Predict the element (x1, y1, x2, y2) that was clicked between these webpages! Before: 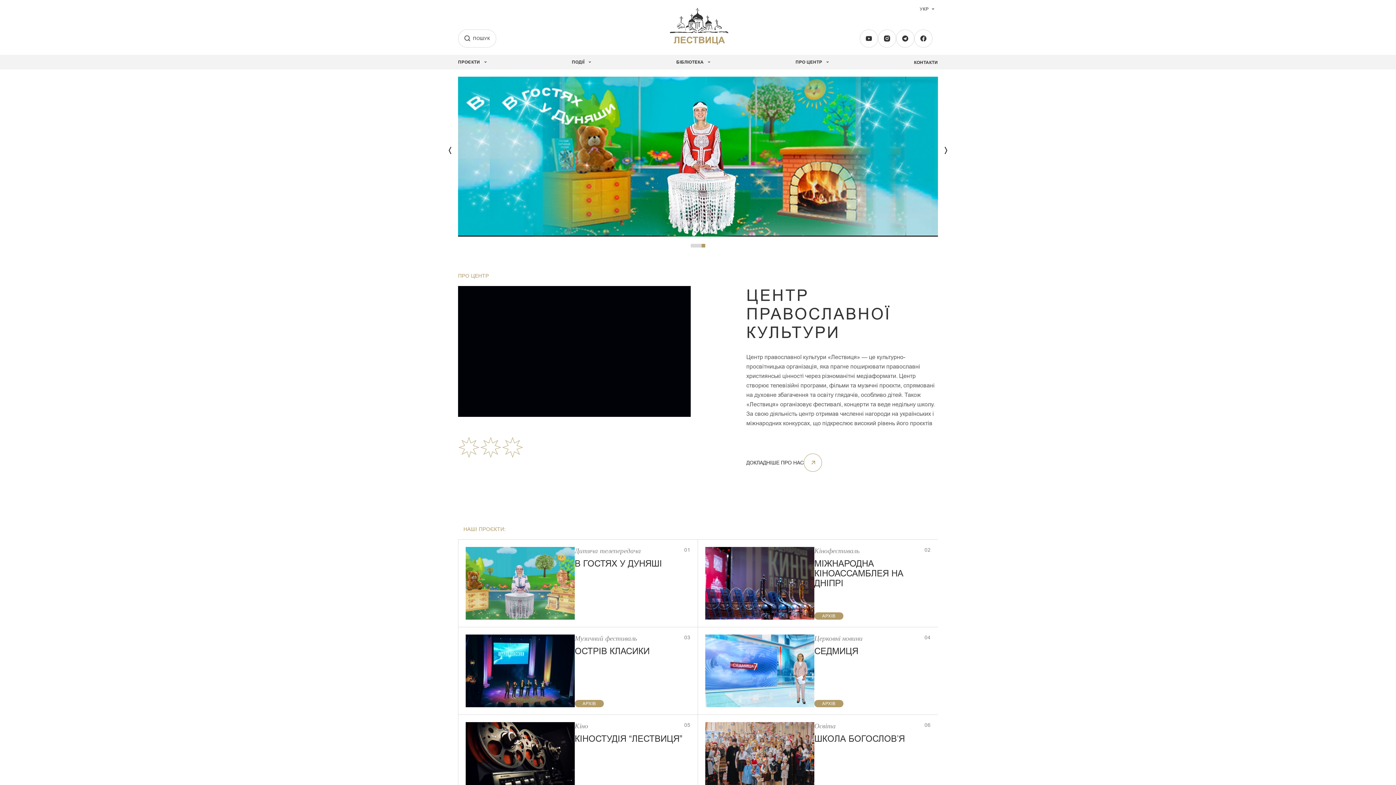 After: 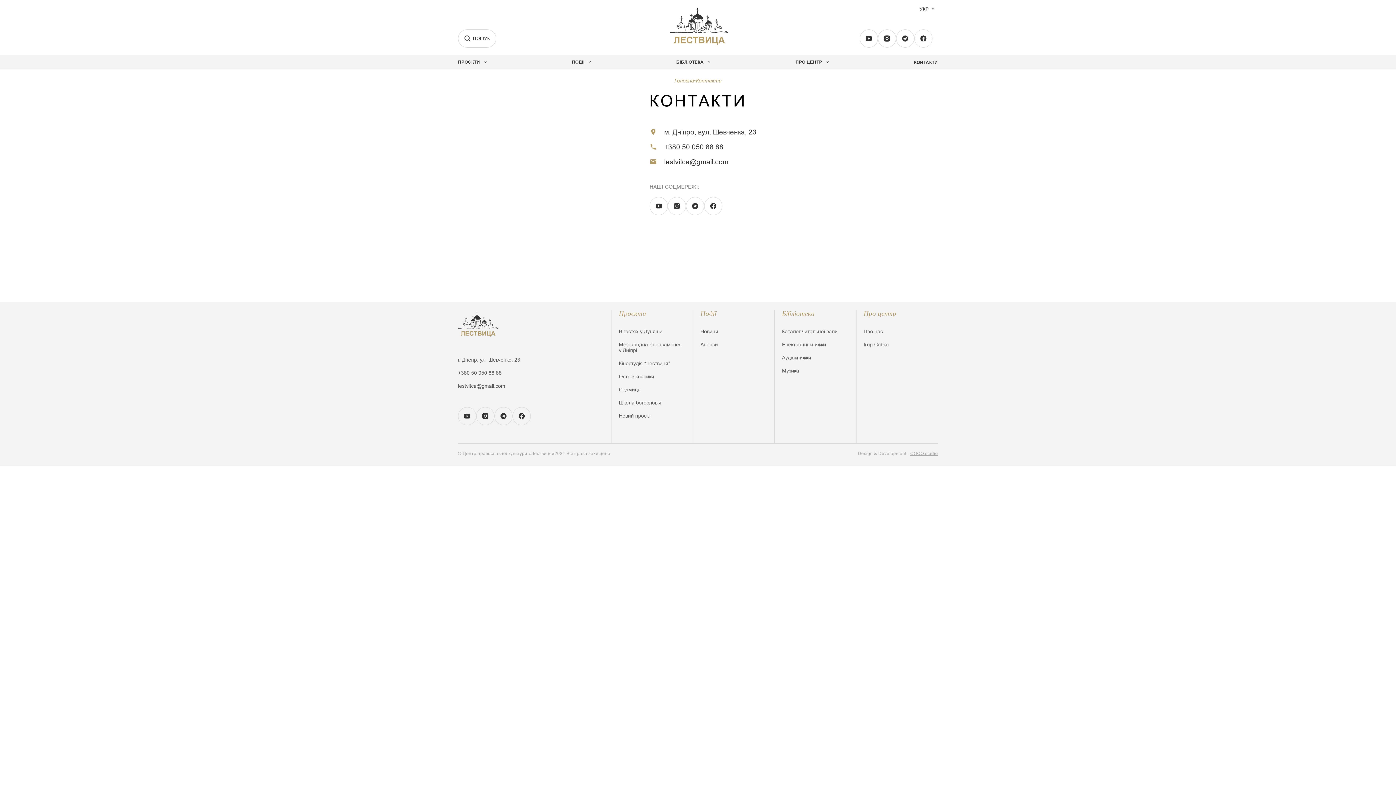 Action: bbox: (914, 55, 938, 69) label: КОНТАКТИ